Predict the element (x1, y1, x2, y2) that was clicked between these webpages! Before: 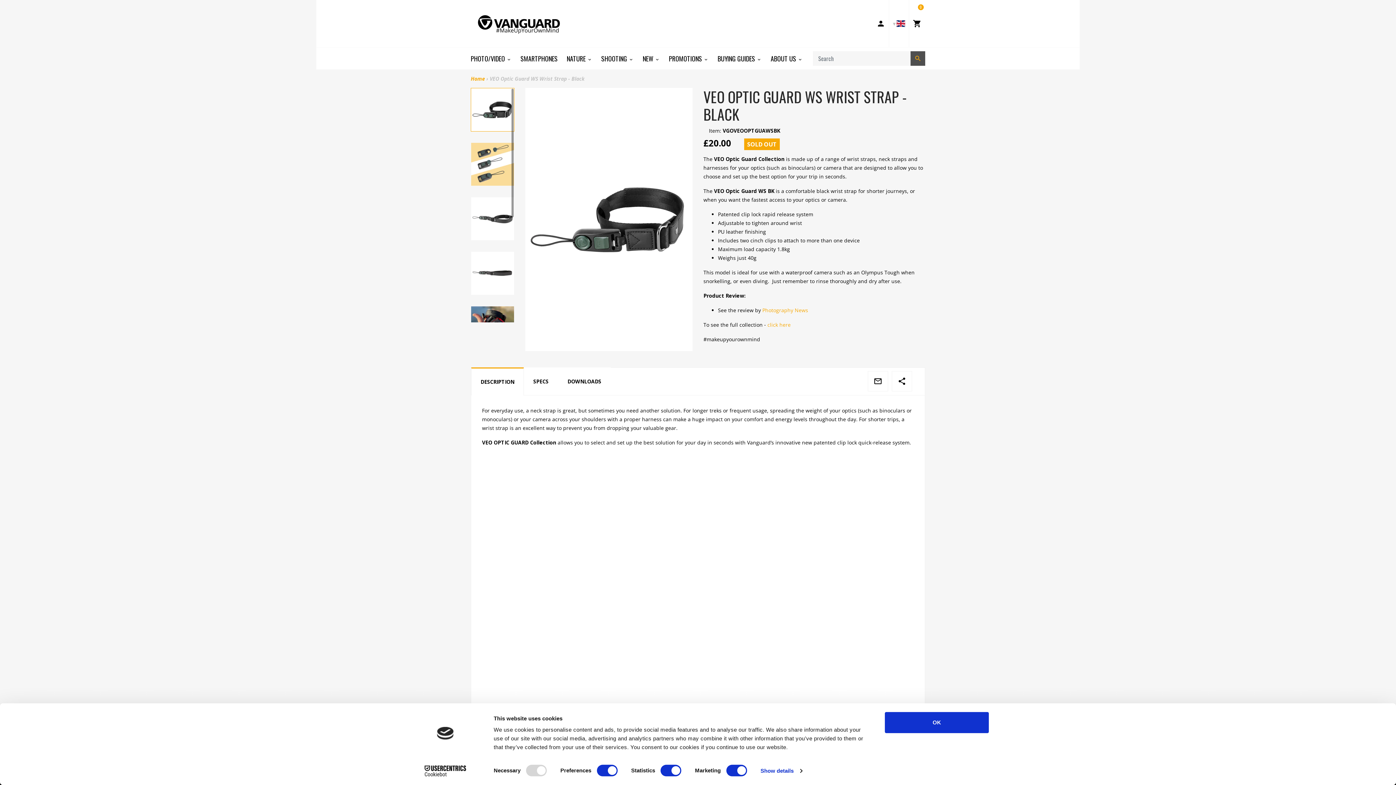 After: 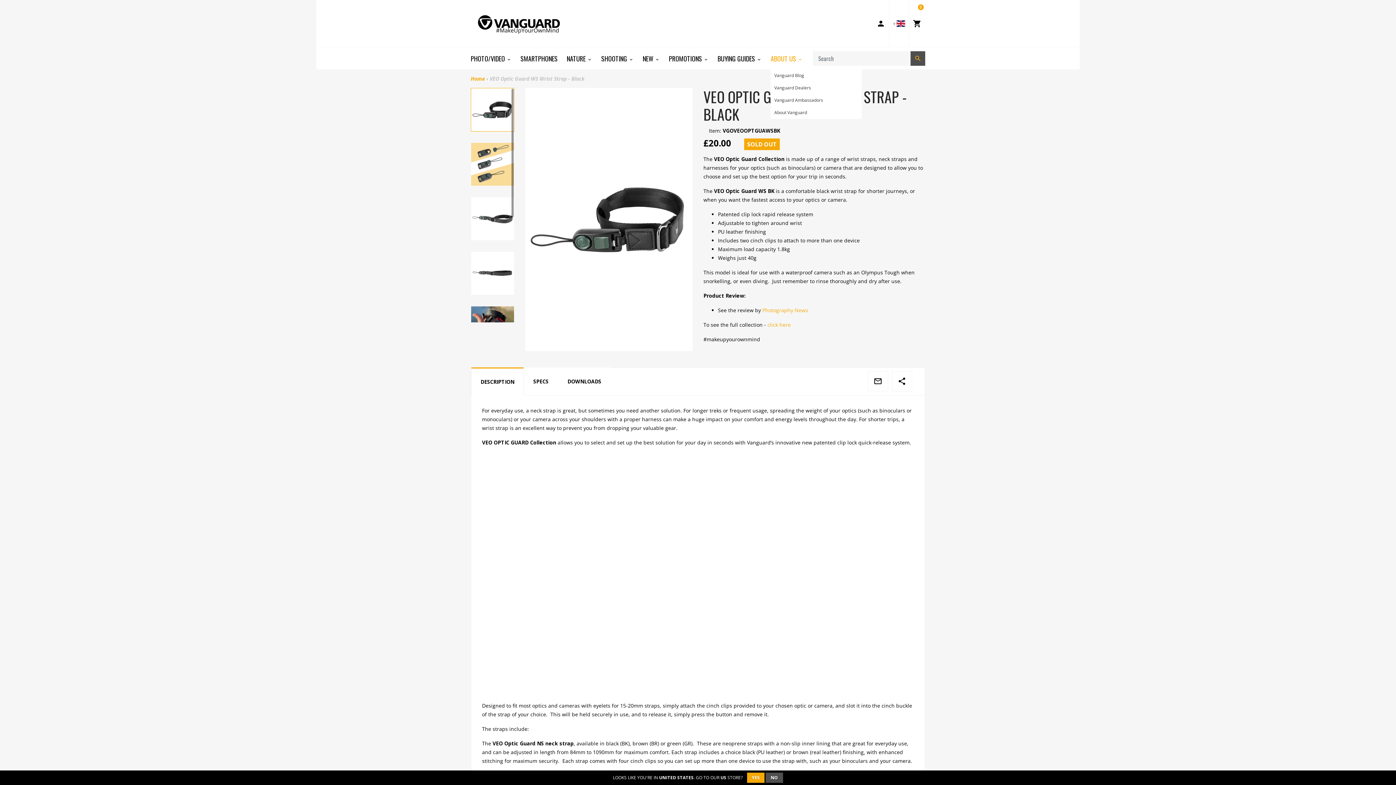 Action: bbox: (770, 53, 802, 63) label: ABOUT US 